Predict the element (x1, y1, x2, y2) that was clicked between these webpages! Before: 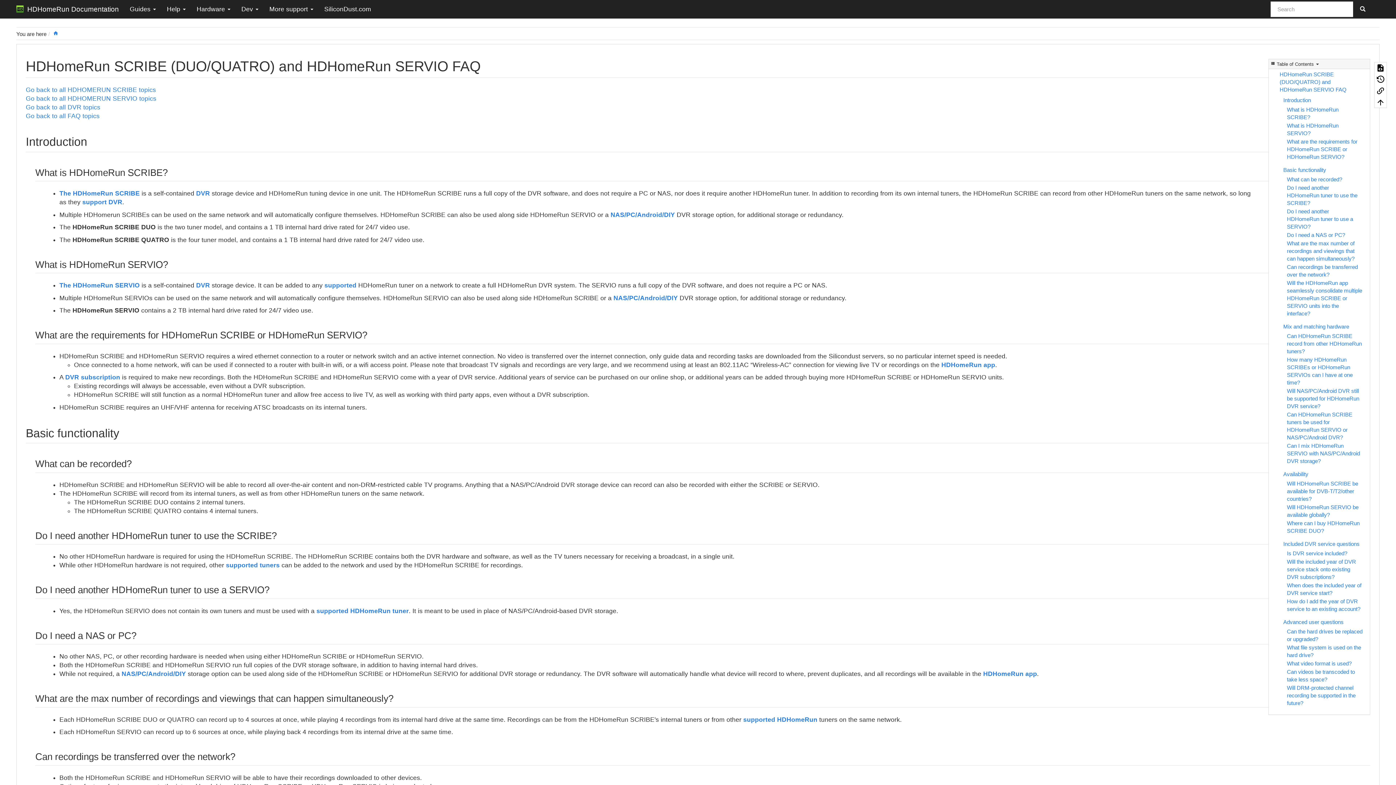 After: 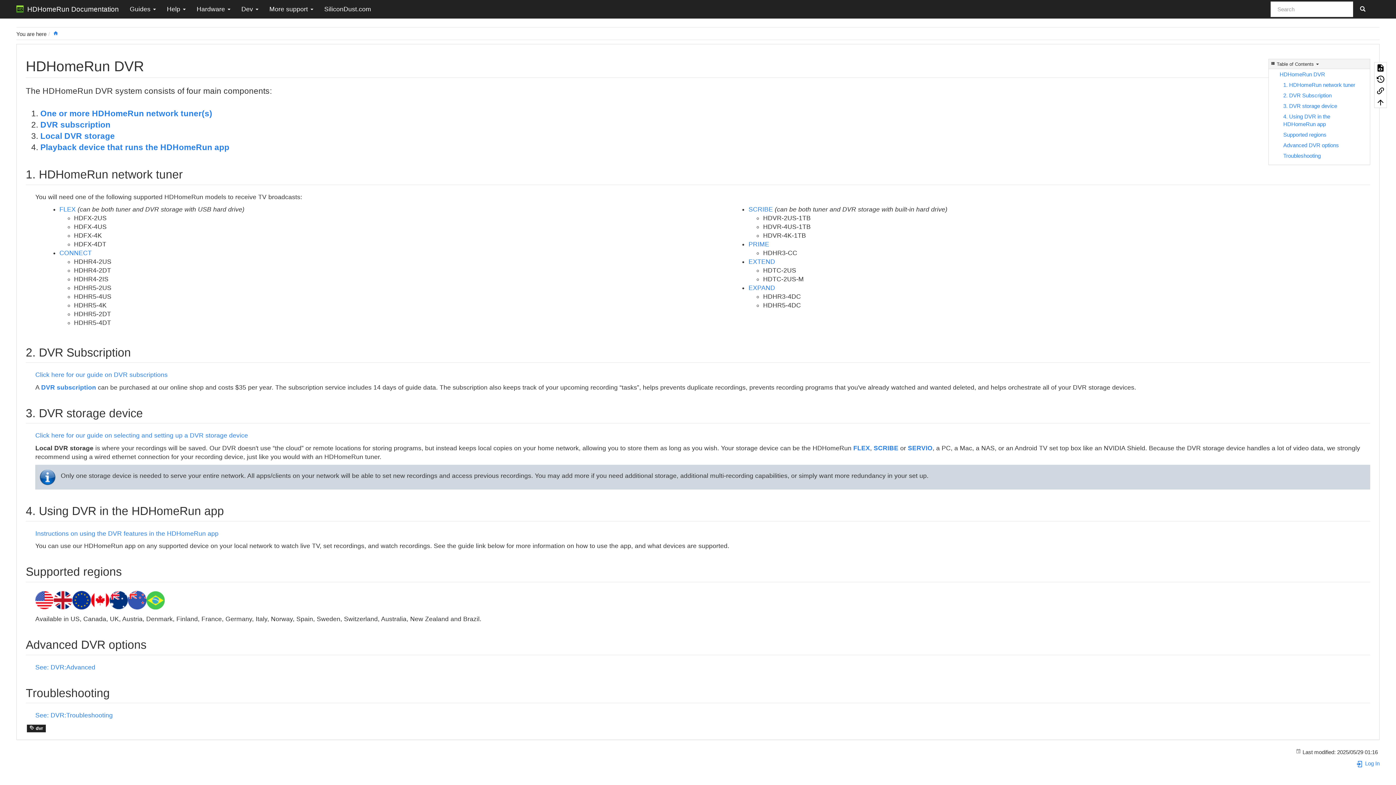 Action: bbox: (196, 281, 210, 289) label: DVR